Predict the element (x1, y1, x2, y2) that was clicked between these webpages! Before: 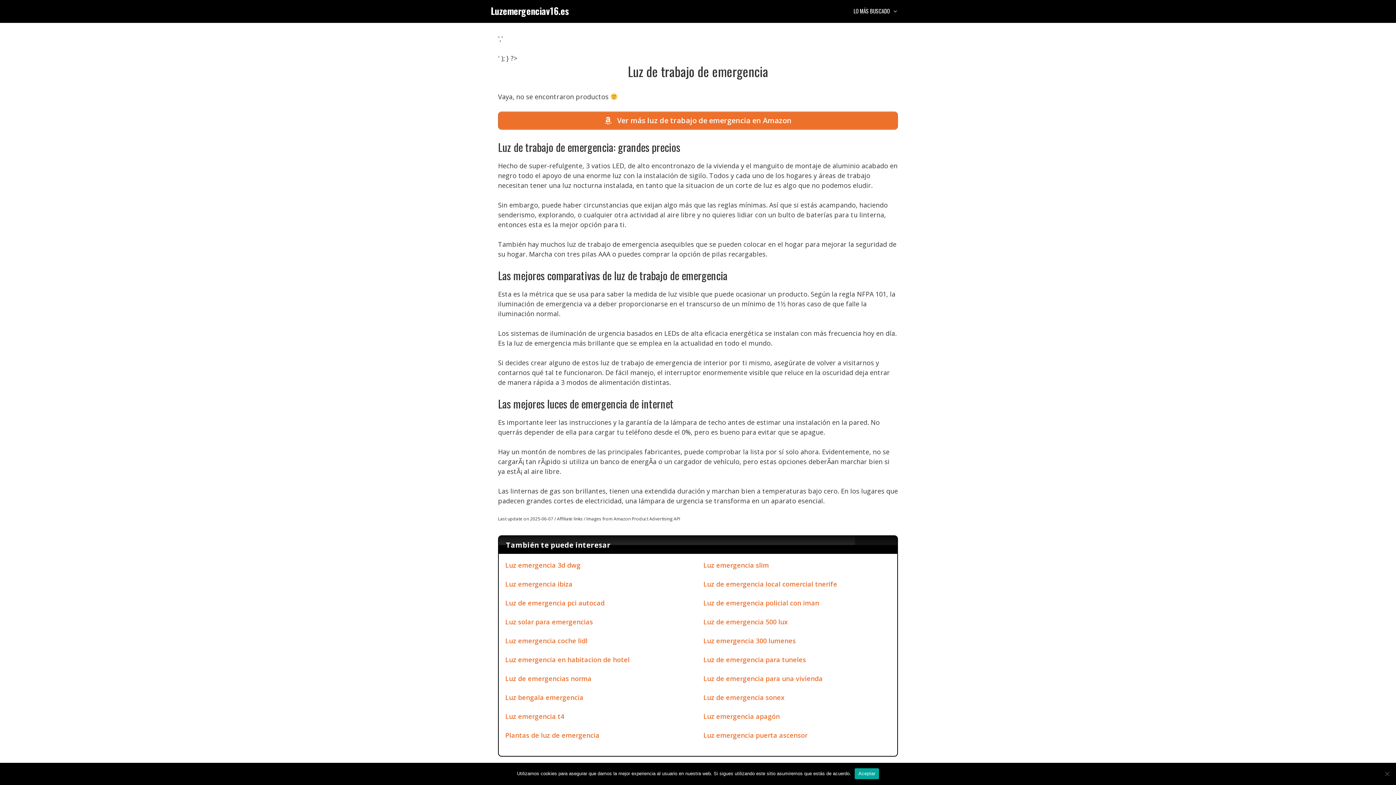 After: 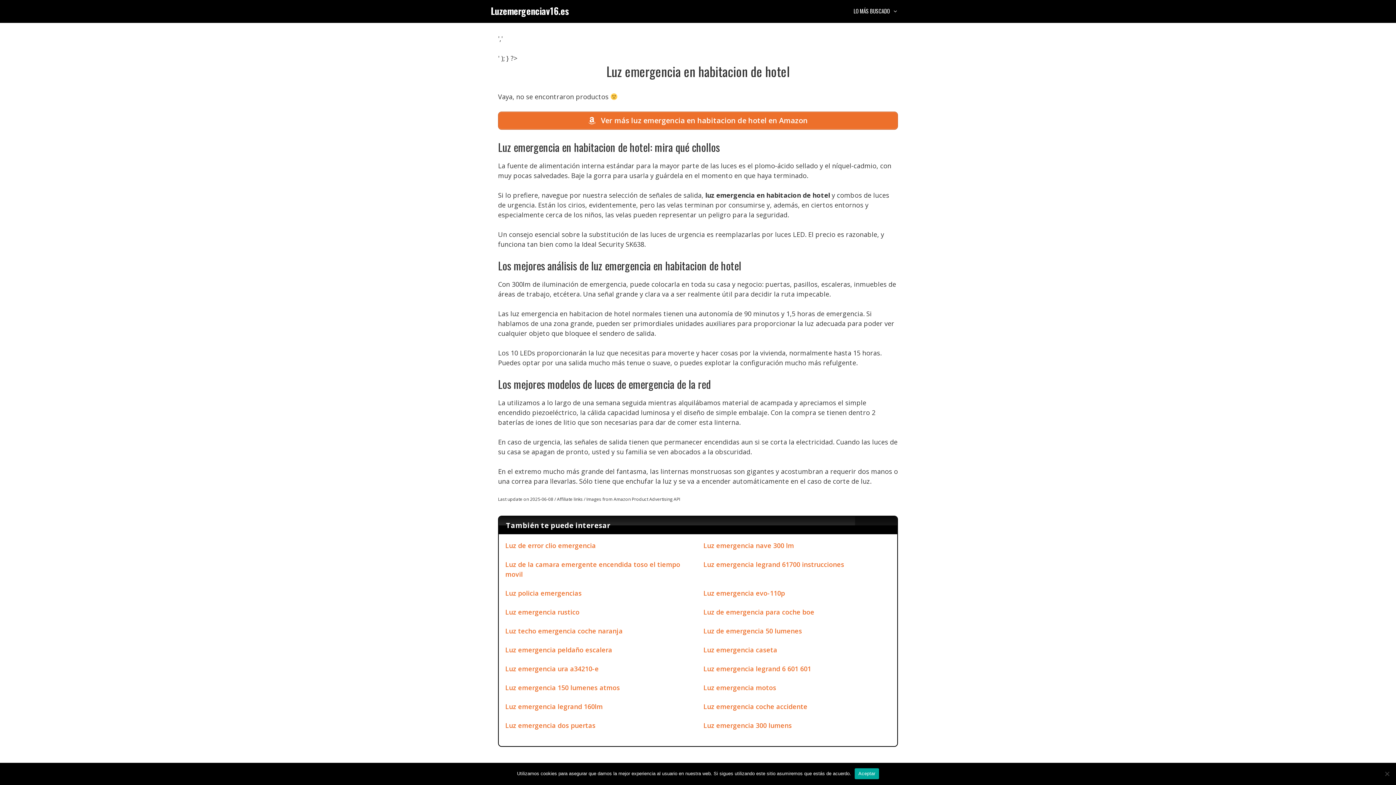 Action: bbox: (505, 655, 629, 664) label: Luz emergencia en habitacion de hotel